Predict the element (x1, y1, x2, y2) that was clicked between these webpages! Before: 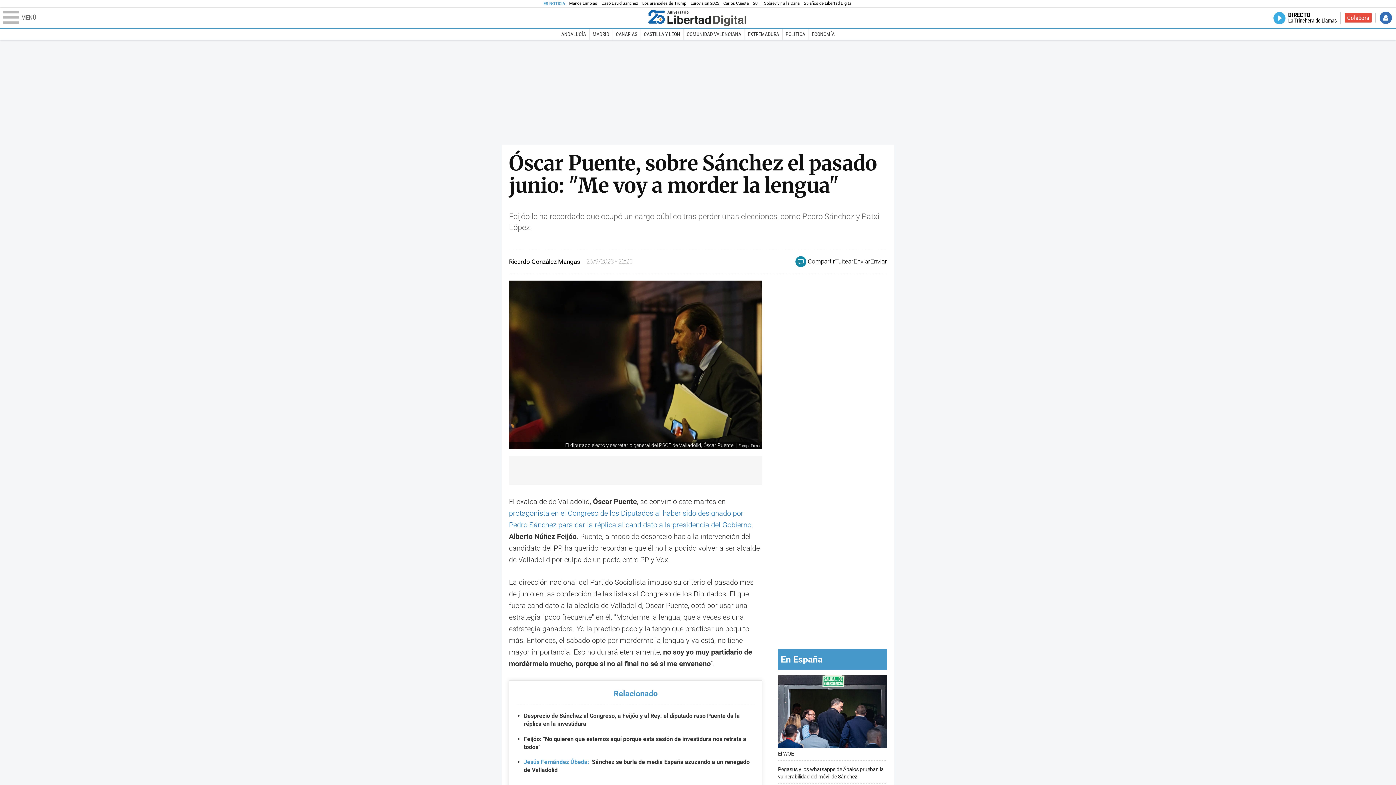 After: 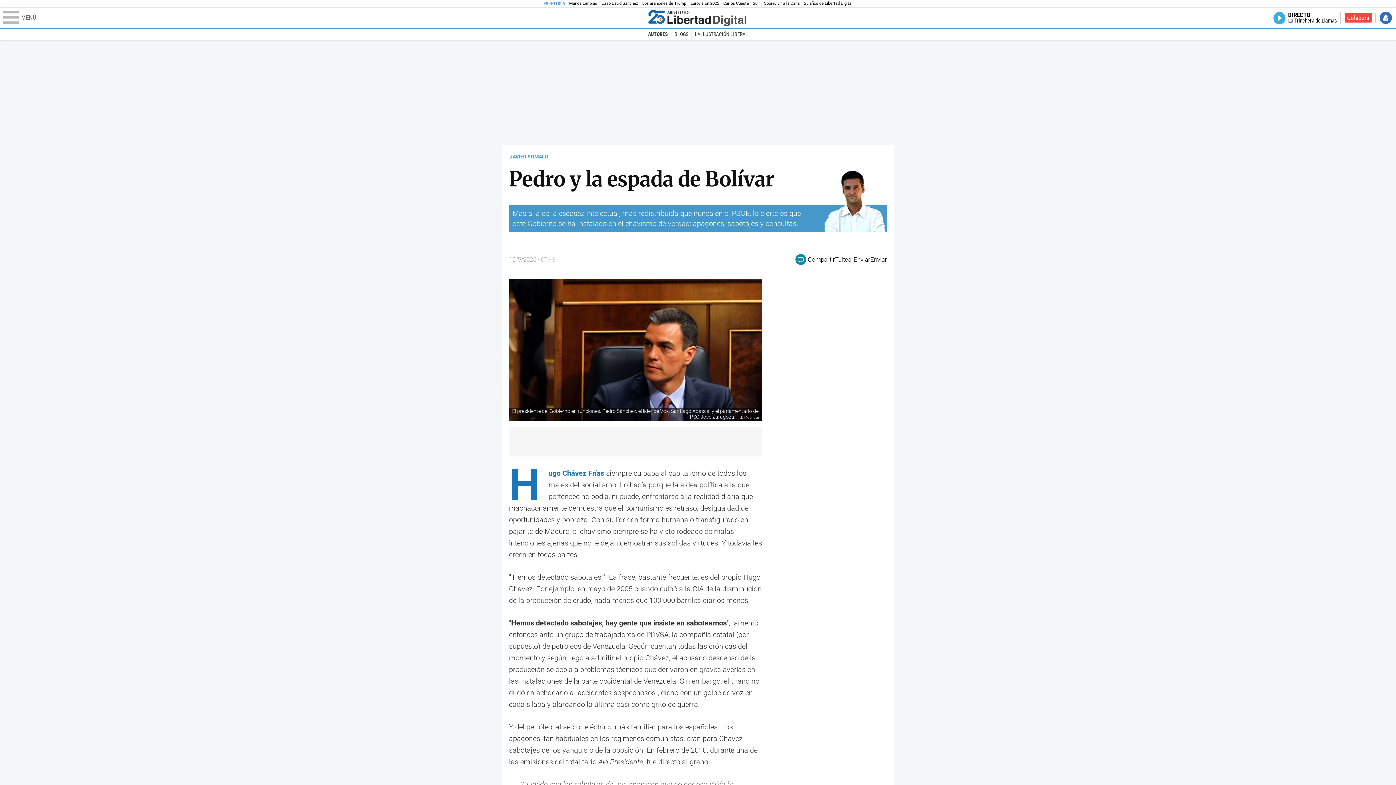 Action: bbox: (753, 0, 800, 6) label: 20:11 Sobrevivir a la Dana